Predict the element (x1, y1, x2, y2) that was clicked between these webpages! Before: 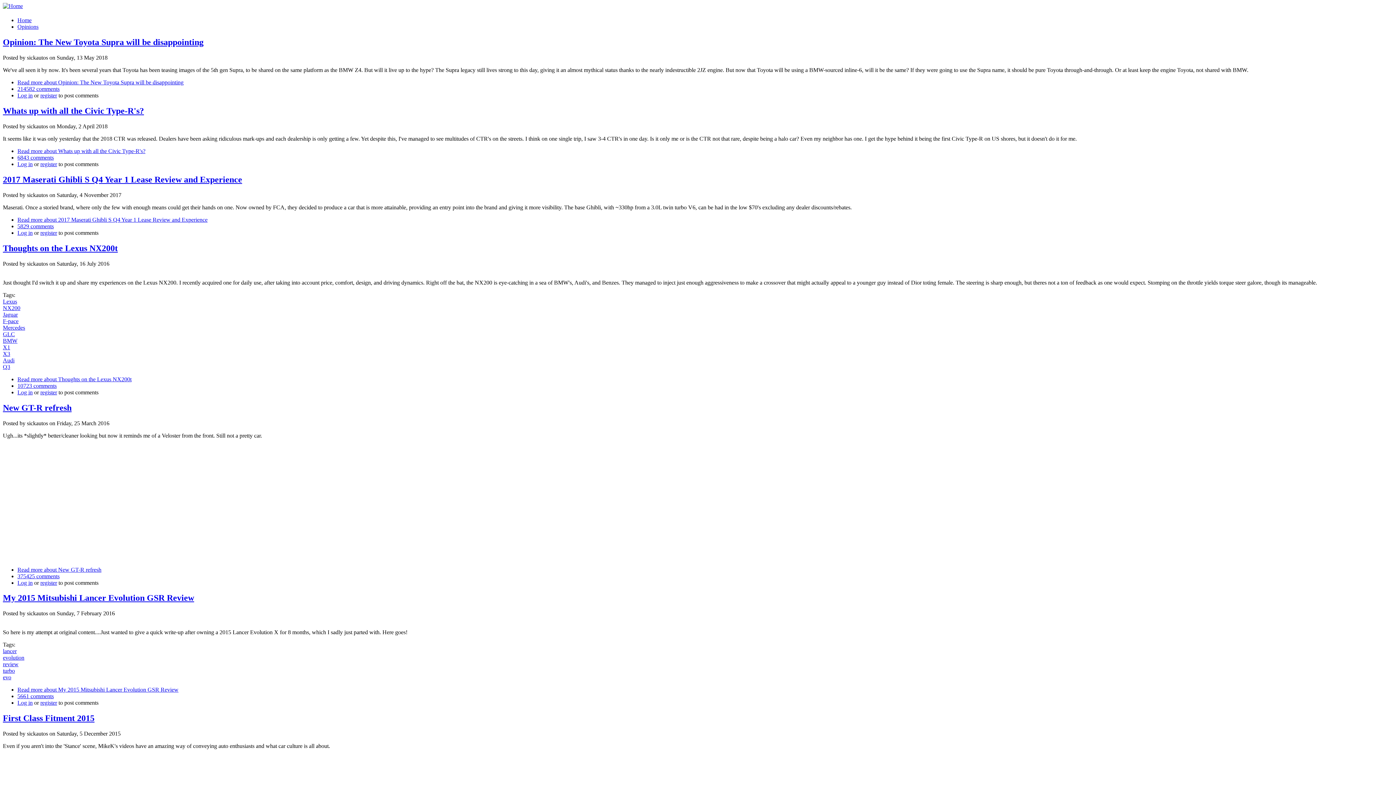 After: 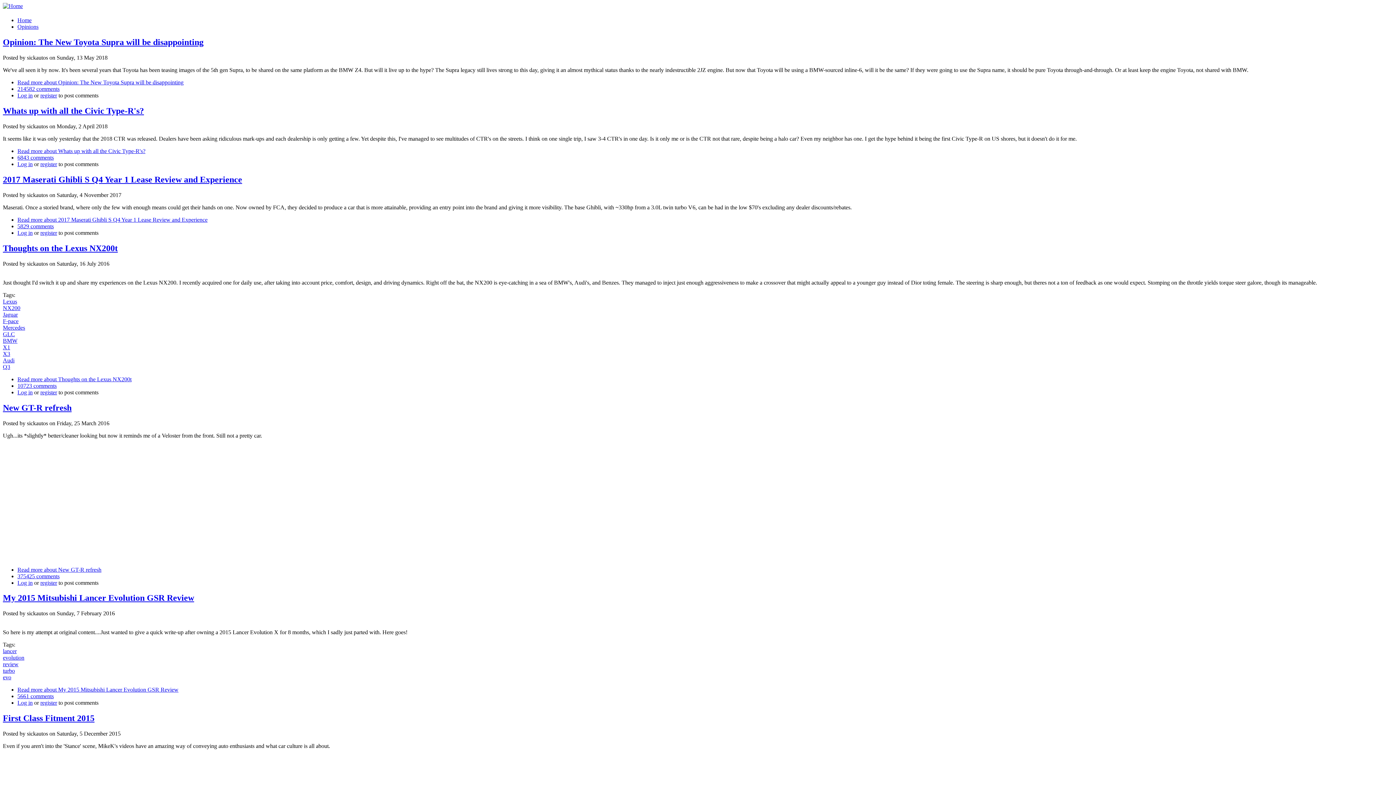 Action: bbox: (17, 23, 38, 29) label: Opinions